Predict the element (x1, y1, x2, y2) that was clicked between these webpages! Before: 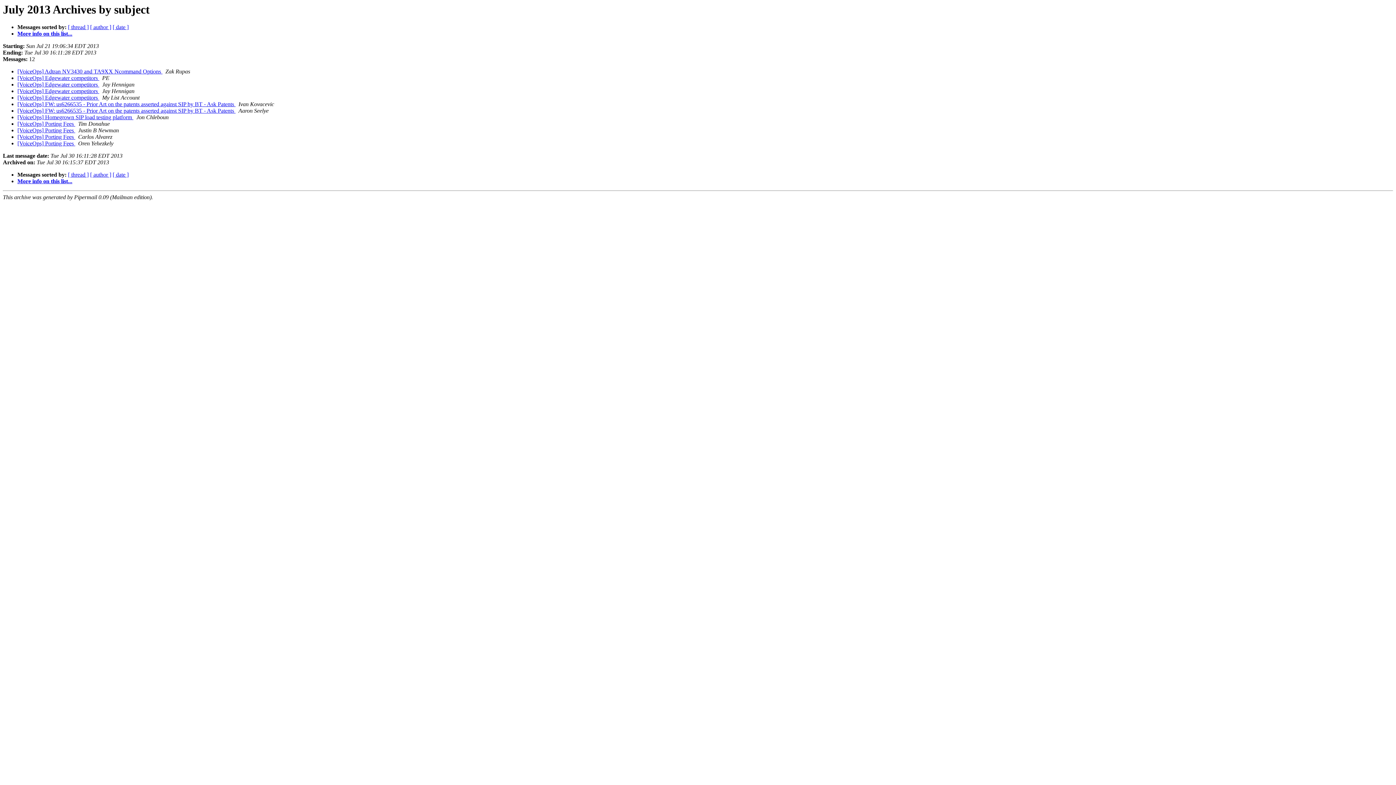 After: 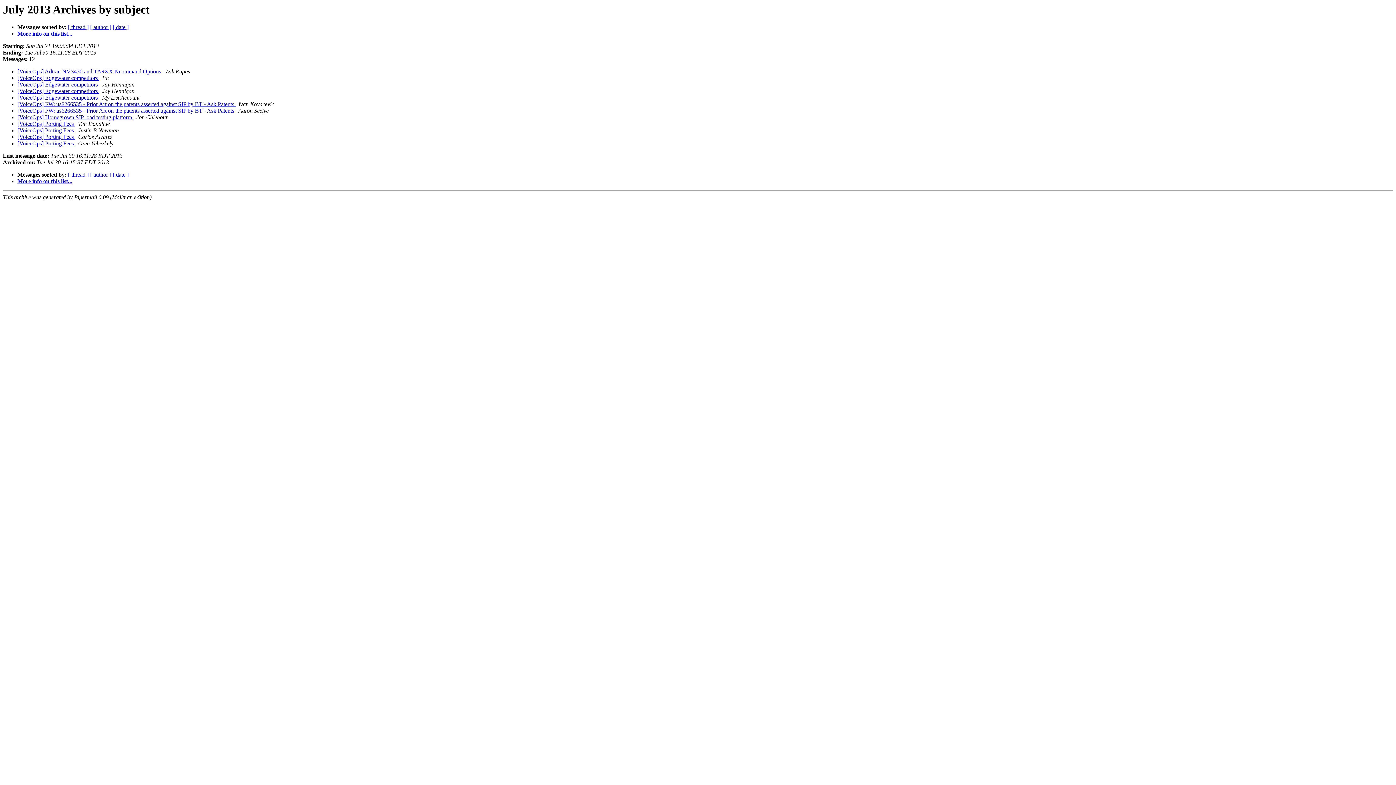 Action: label:   bbox: (75, 127, 76, 133)